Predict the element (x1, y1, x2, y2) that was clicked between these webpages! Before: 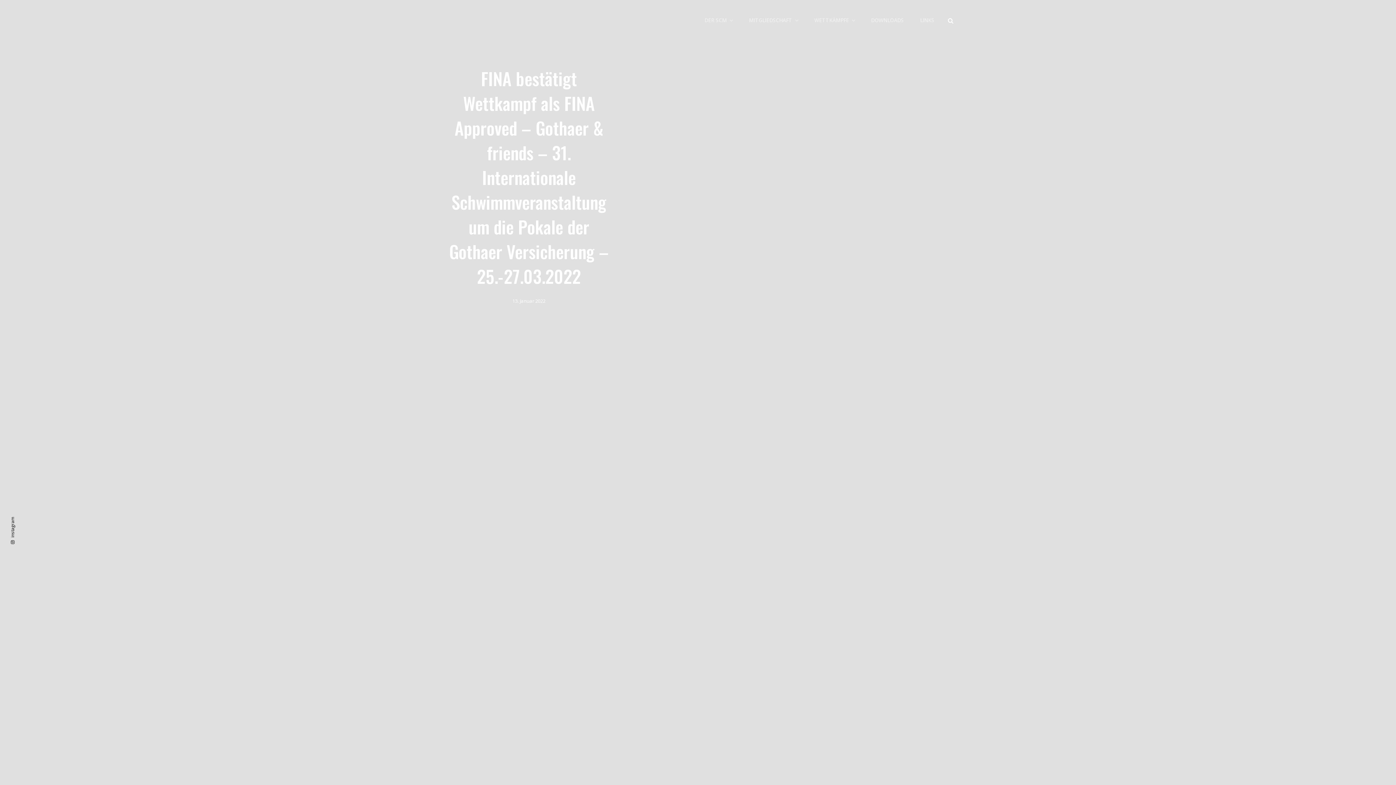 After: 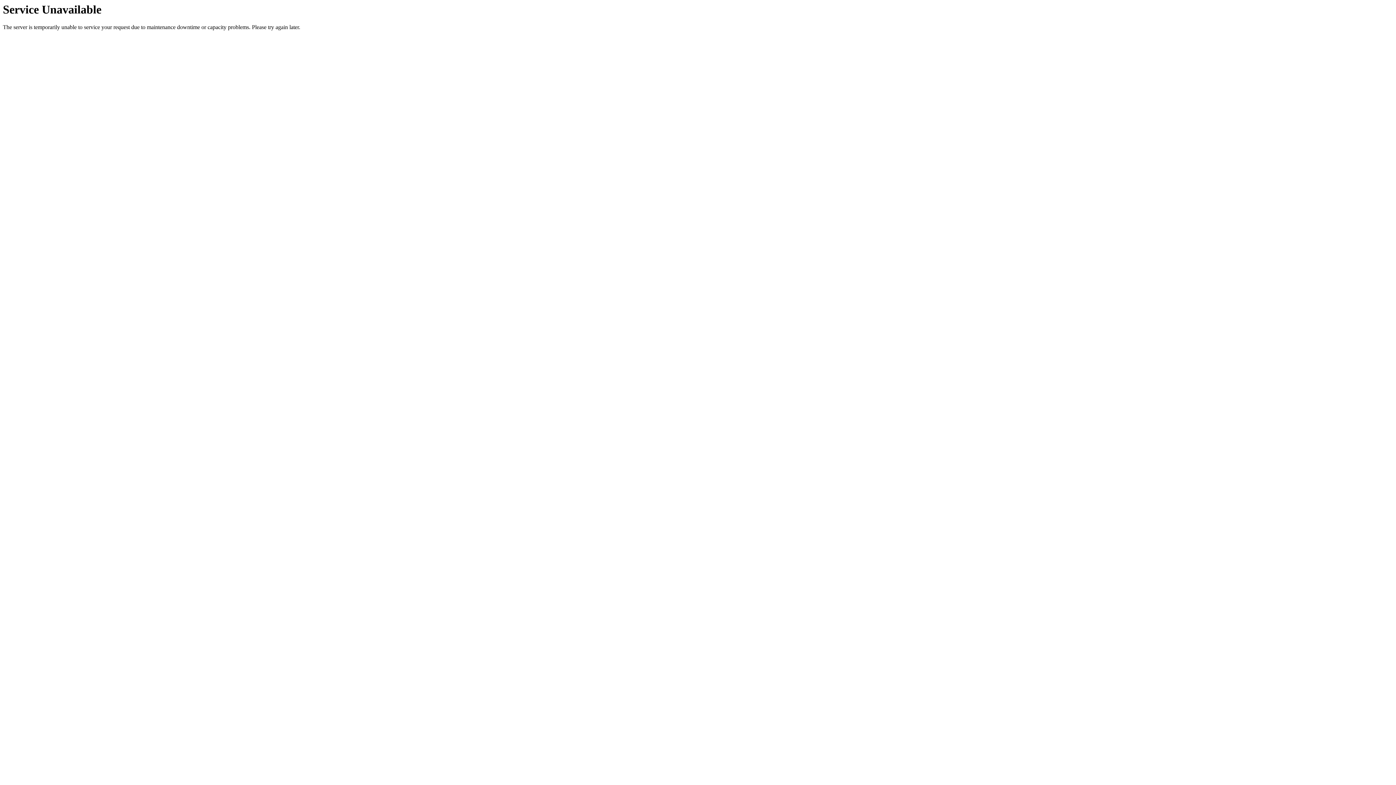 Action: label: DOWNLOADS bbox: (864, 5, 911, 35)